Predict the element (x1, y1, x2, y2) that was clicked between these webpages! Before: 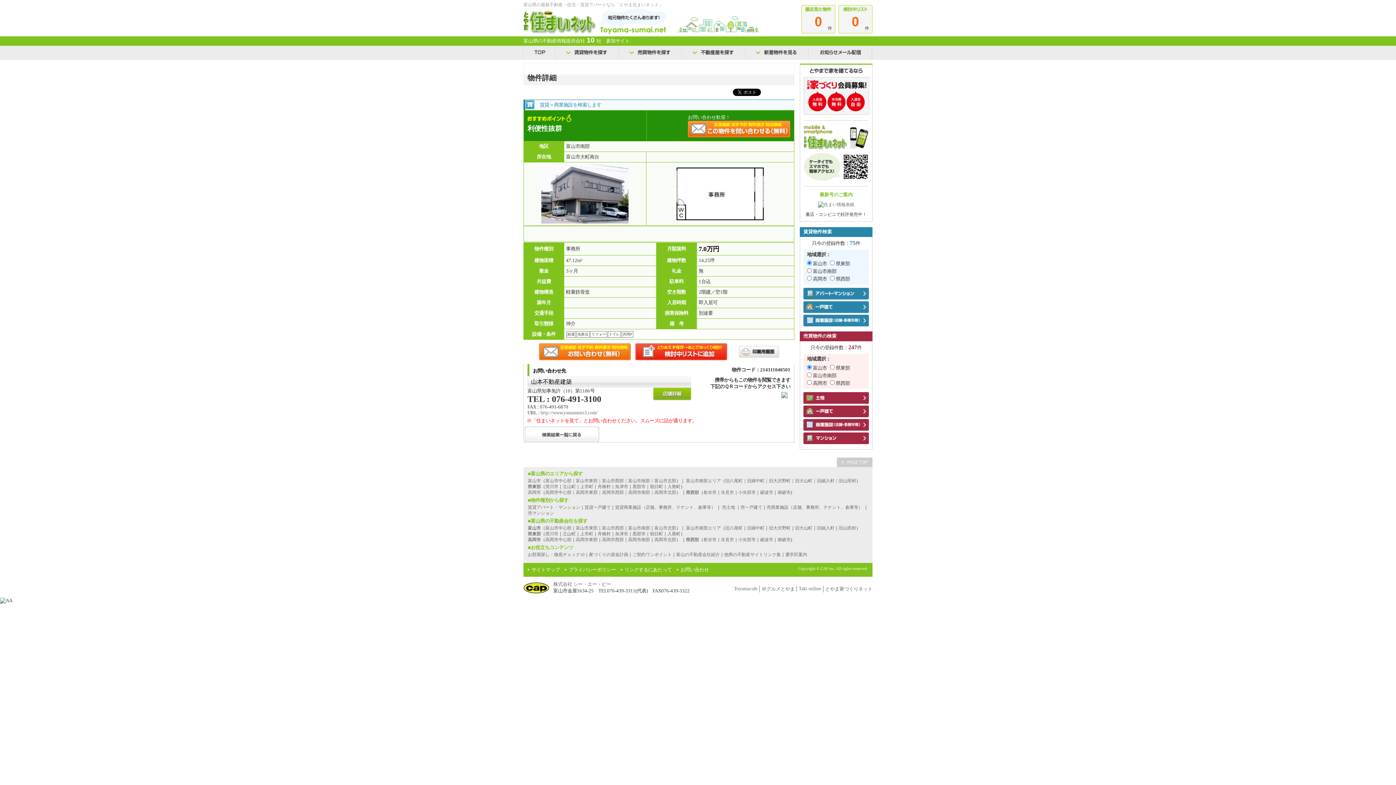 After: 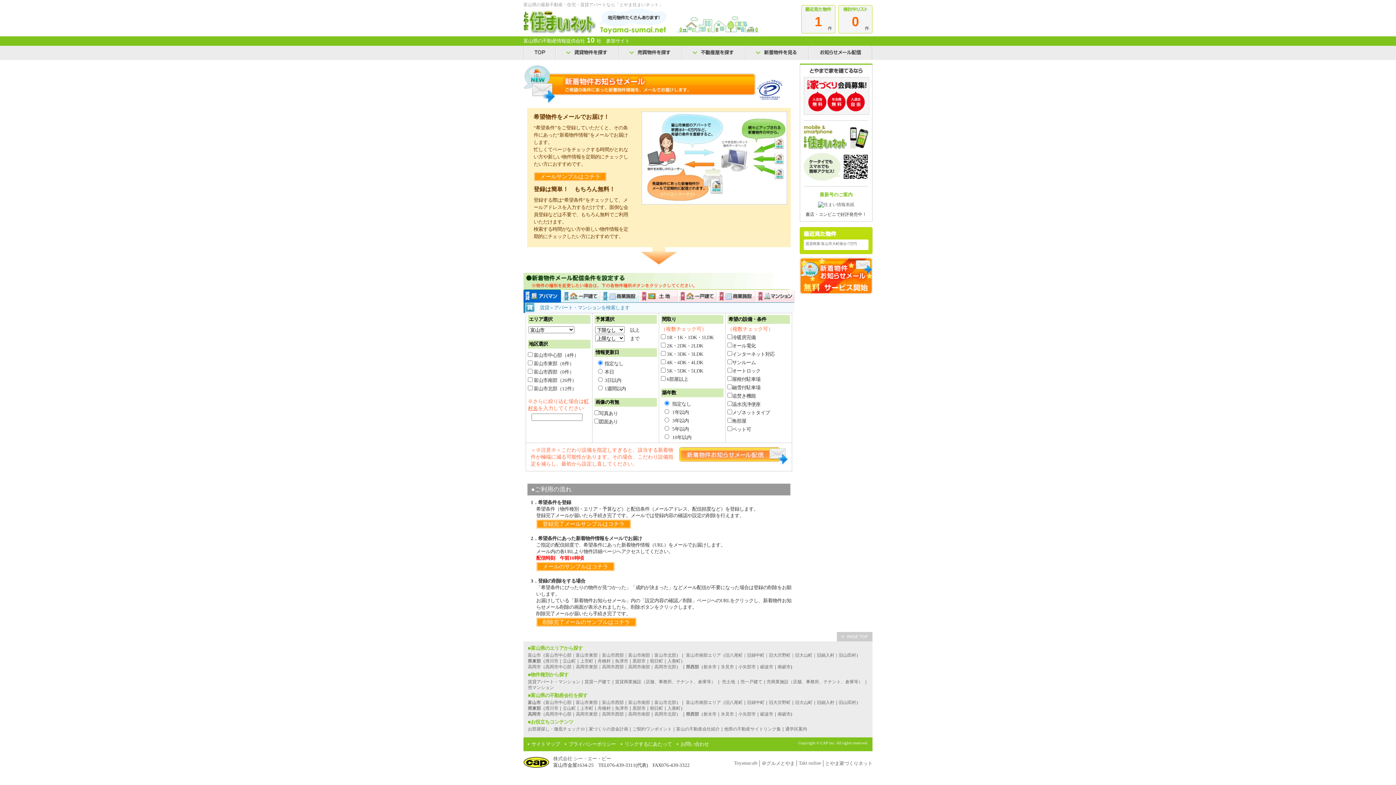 Action: bbox: (809, 45, 872, 60)